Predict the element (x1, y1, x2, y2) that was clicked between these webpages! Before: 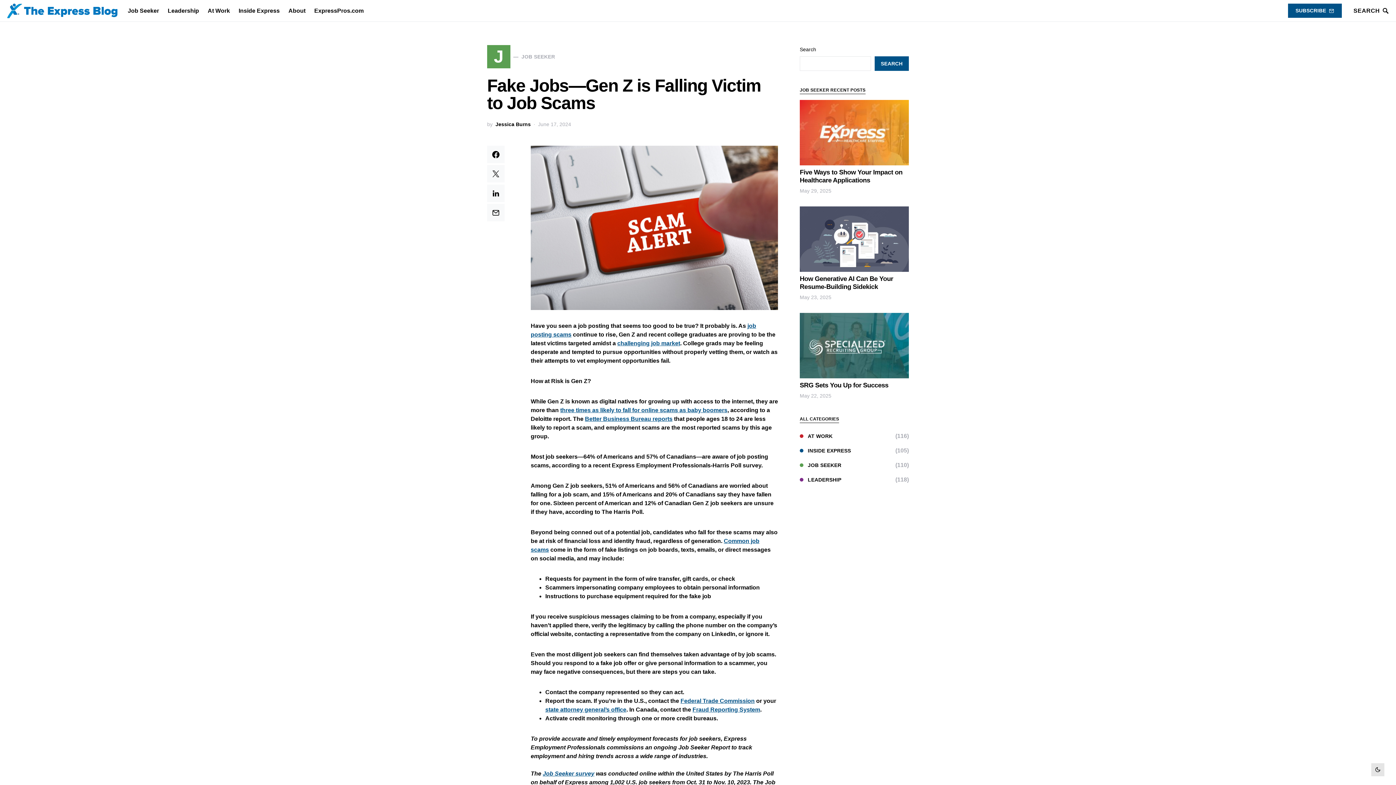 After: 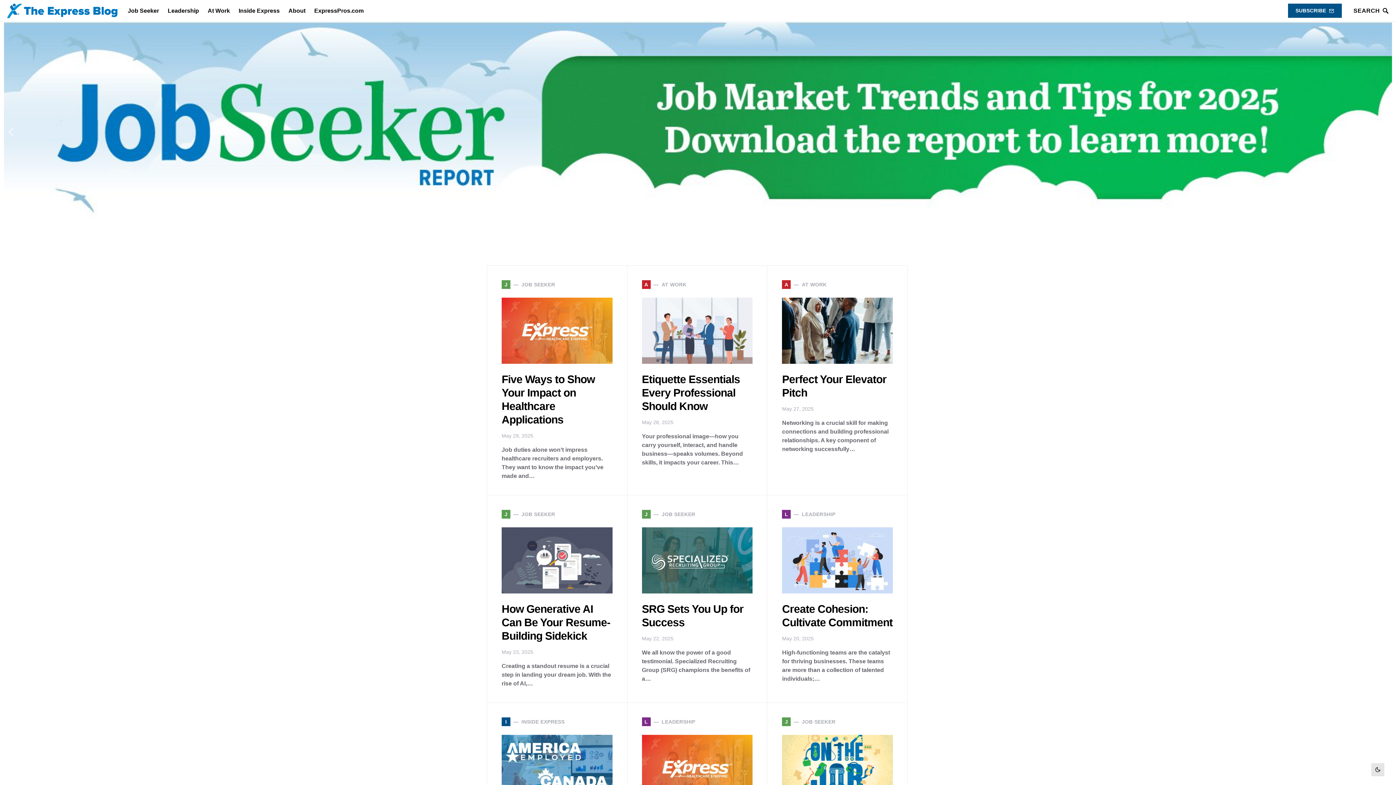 Action: bbox: (7, 7, 122, 13)